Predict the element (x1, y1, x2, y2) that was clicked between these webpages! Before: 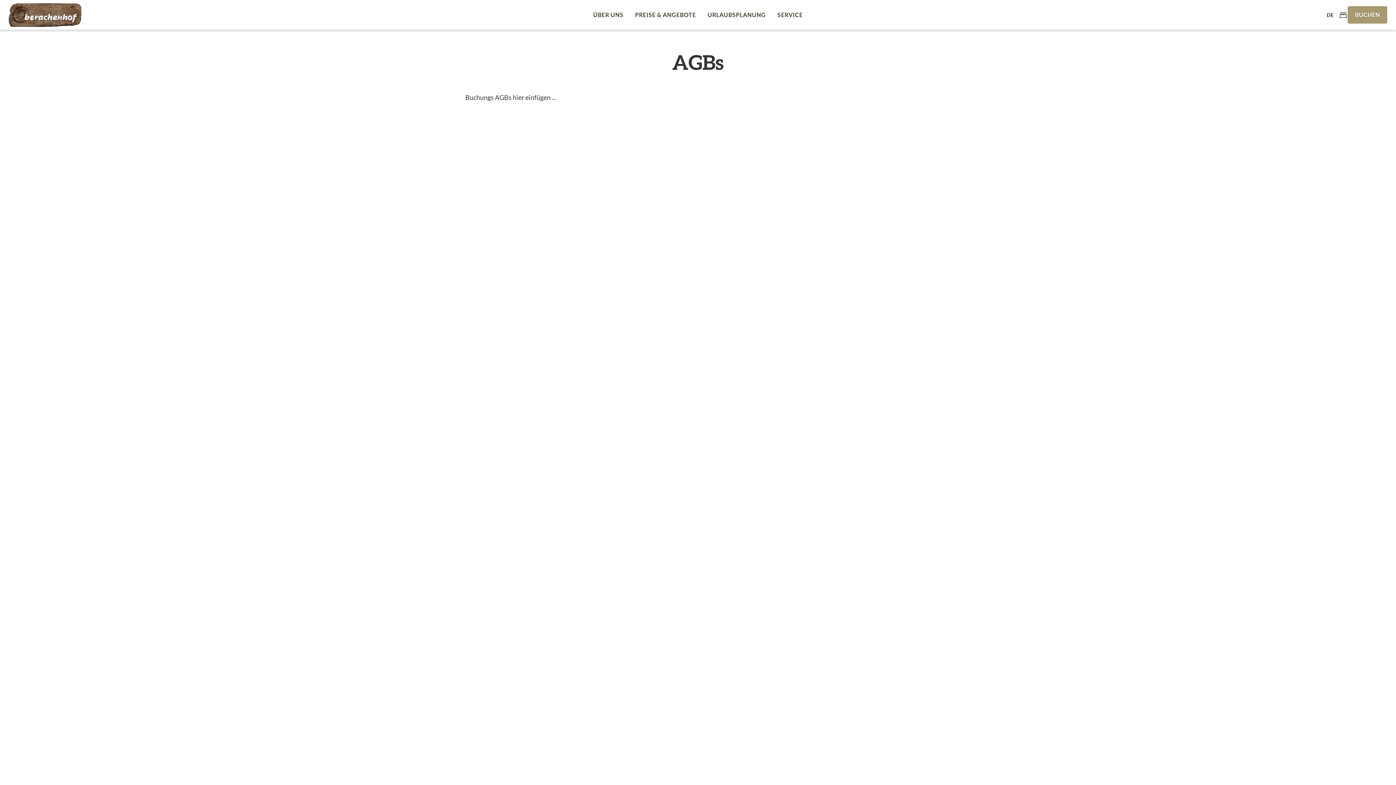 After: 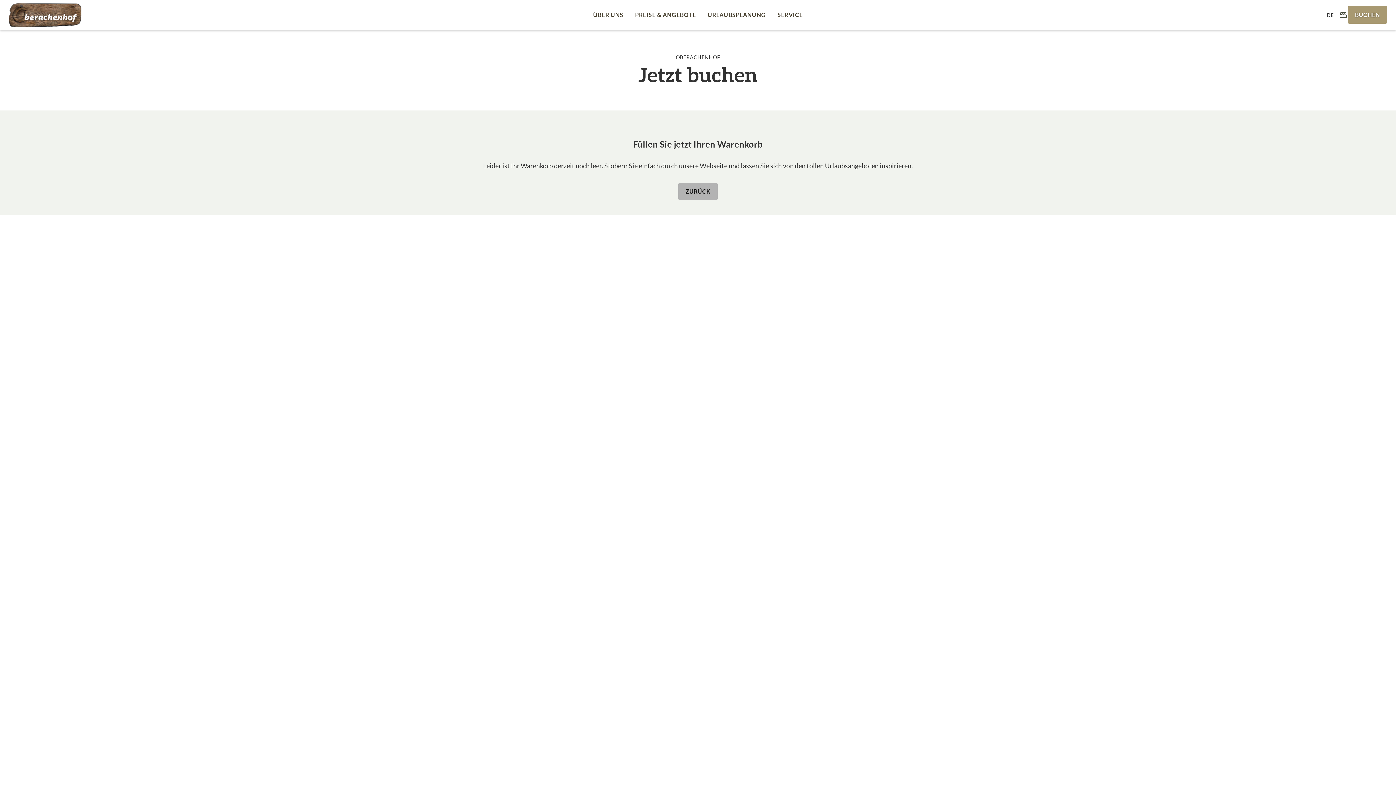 Action: bbox: (1339, 11, 1348, 18) label: 0